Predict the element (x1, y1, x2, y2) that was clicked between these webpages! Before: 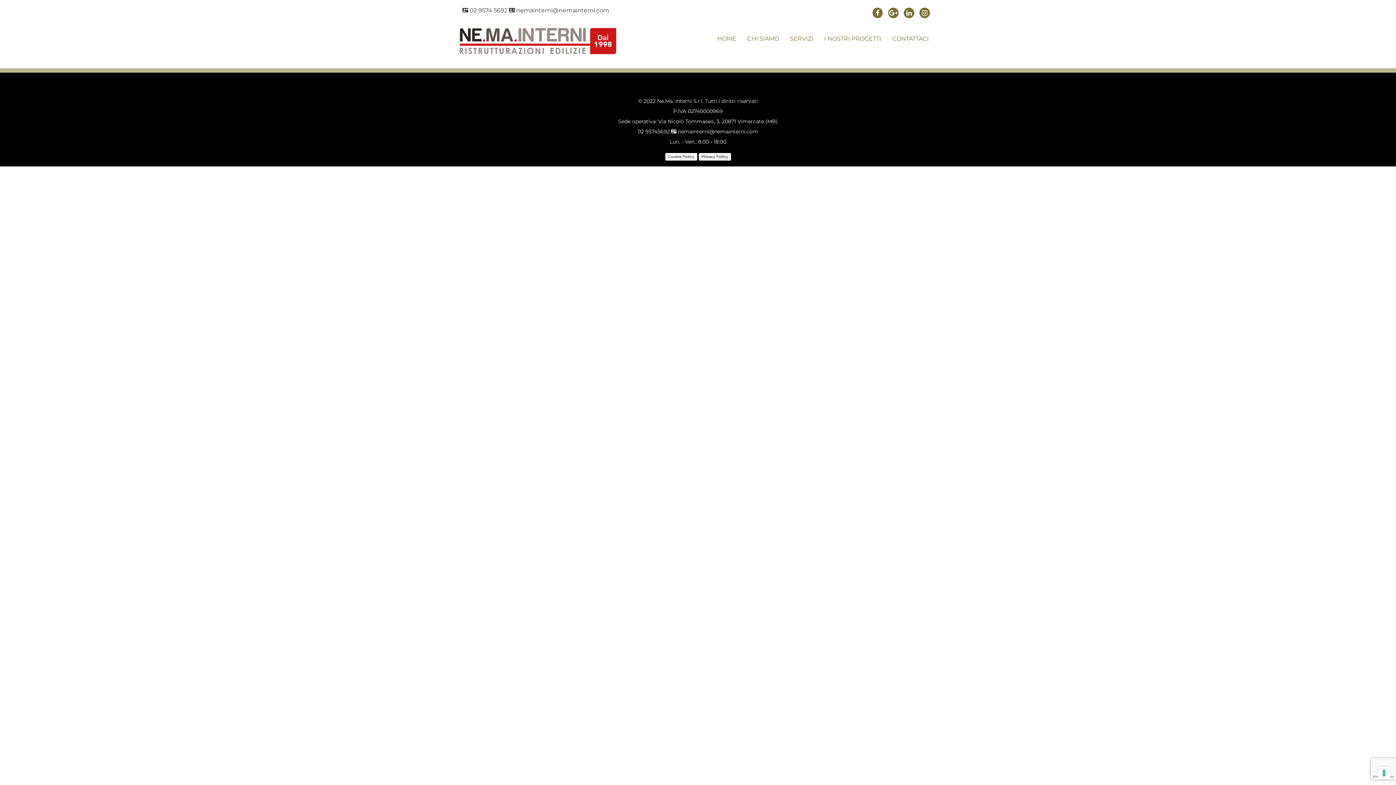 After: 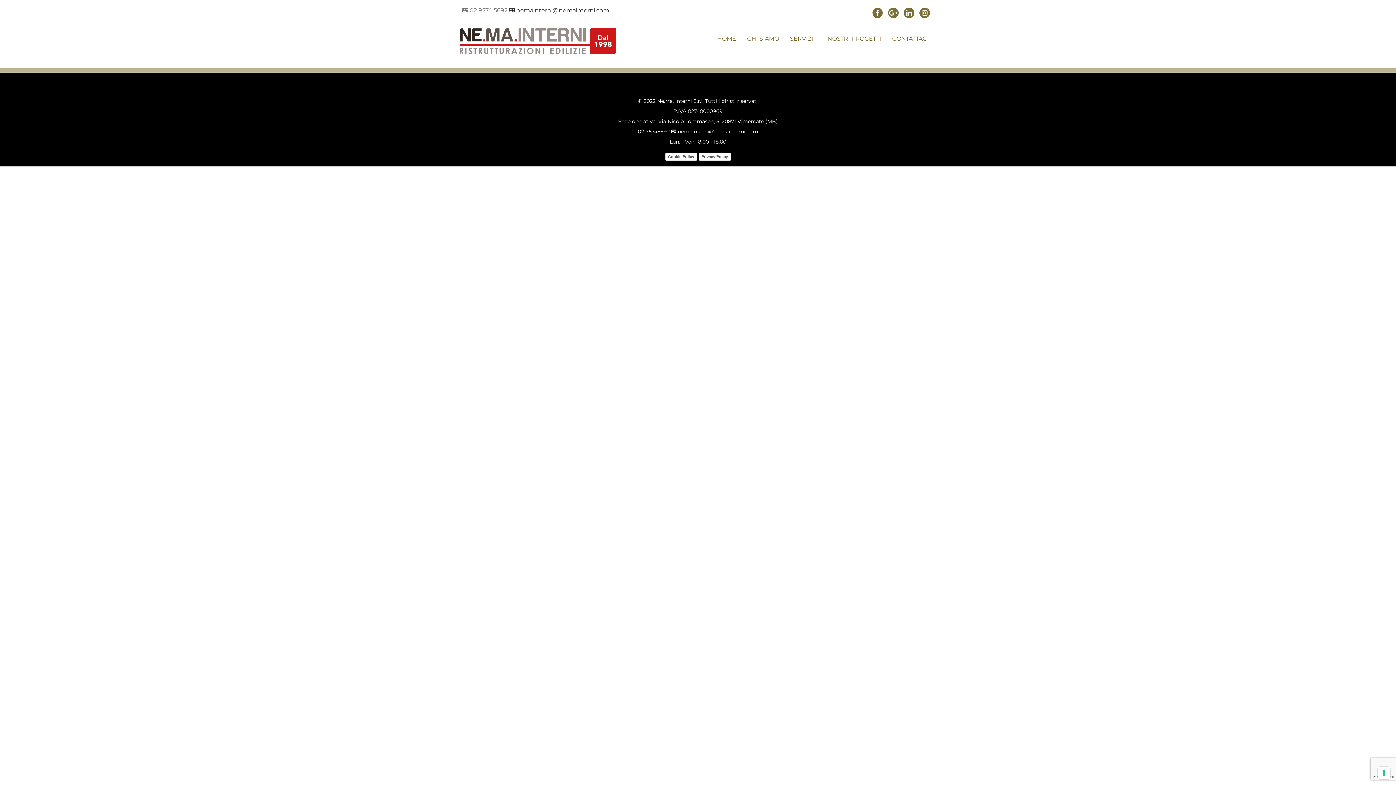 Action: bbox: (462, 6, 507, 13) label:  02 9574 5692